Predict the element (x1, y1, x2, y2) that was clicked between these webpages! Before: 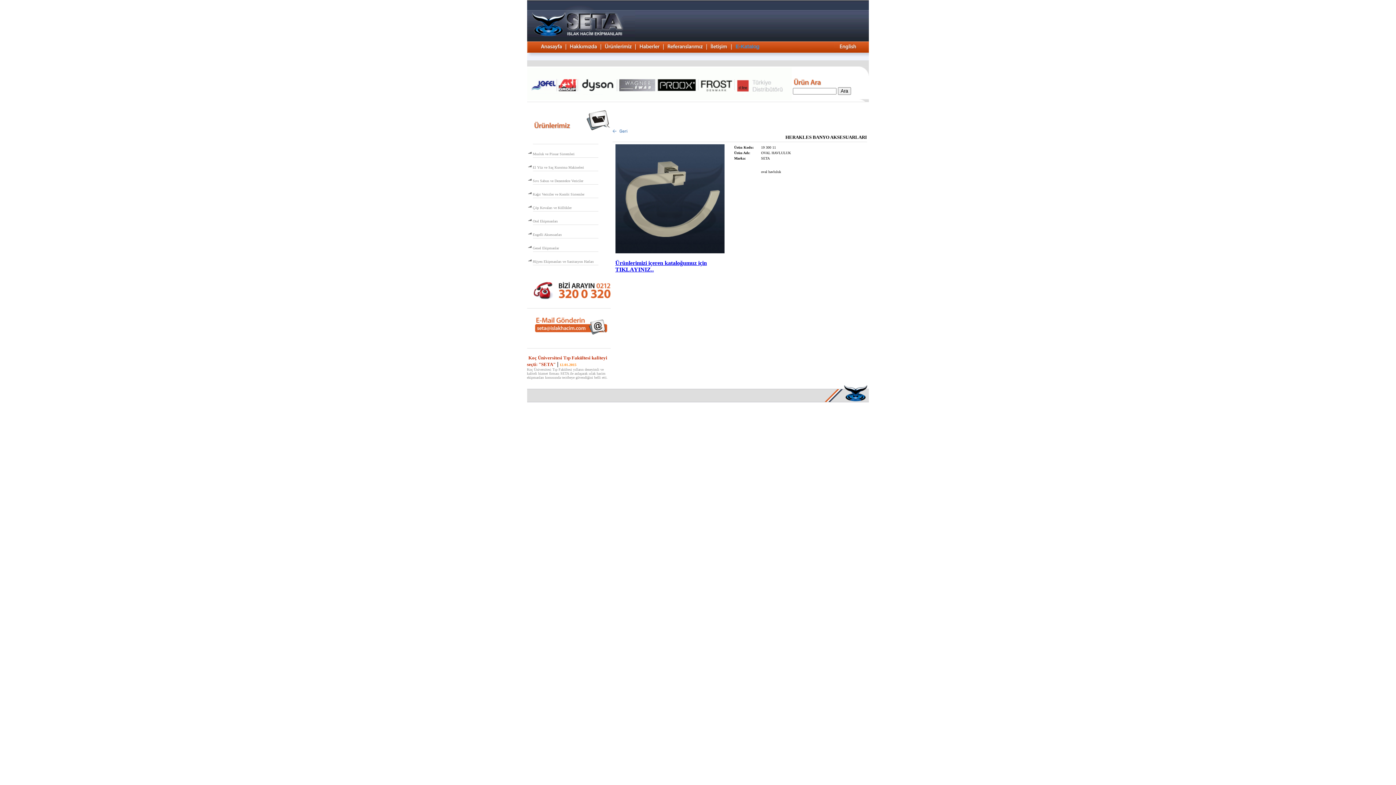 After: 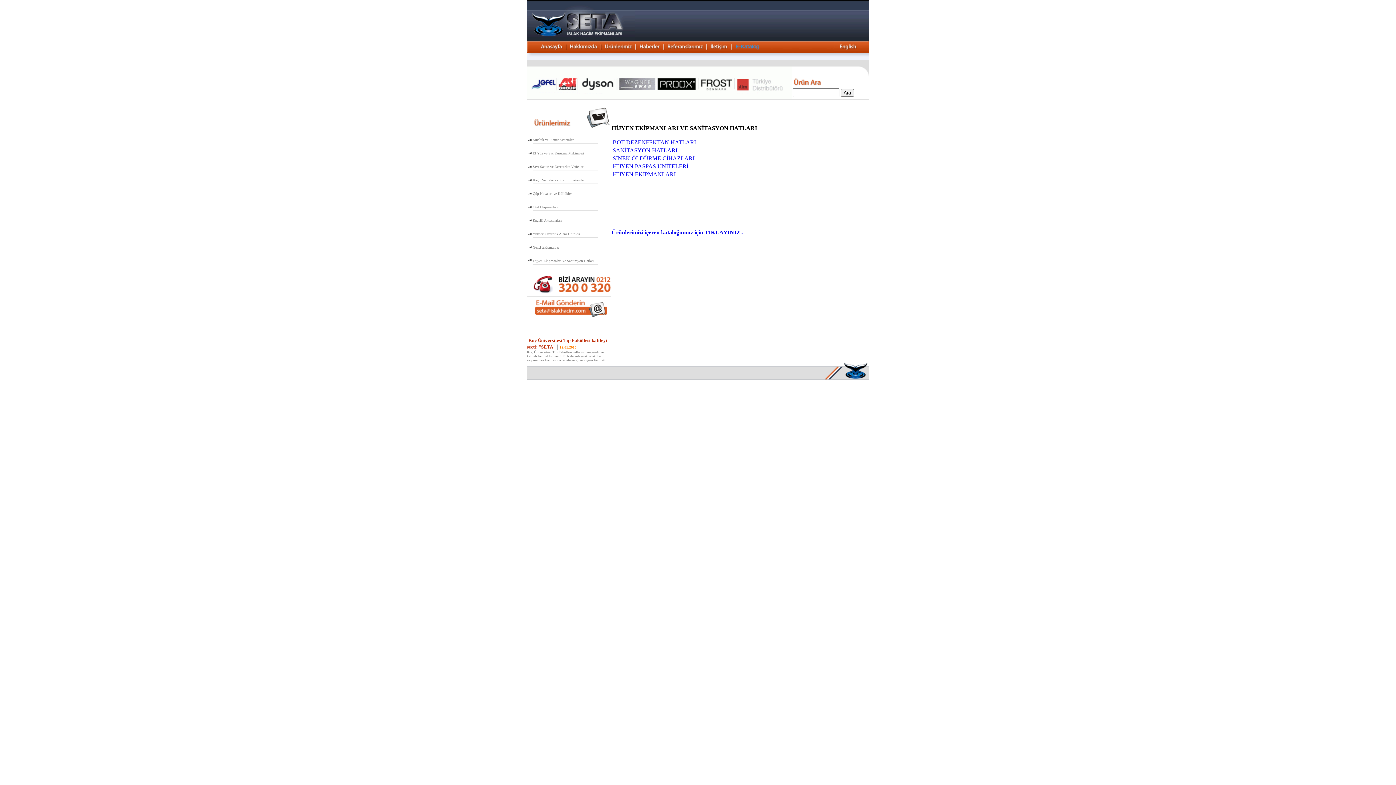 Action: bbox: (532, 257, 594, 264) label: Hijyen Ekipmanları ve Sanitasyon Hatları